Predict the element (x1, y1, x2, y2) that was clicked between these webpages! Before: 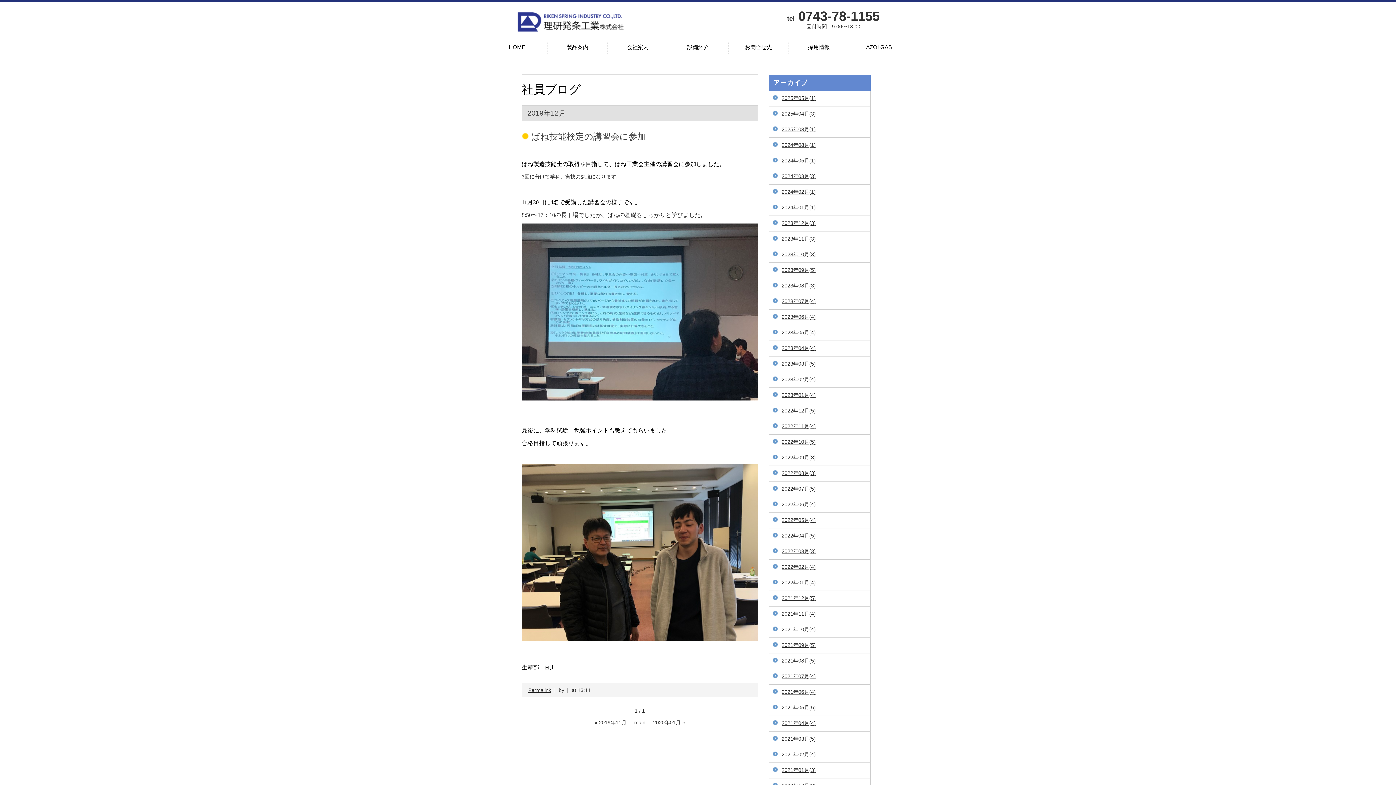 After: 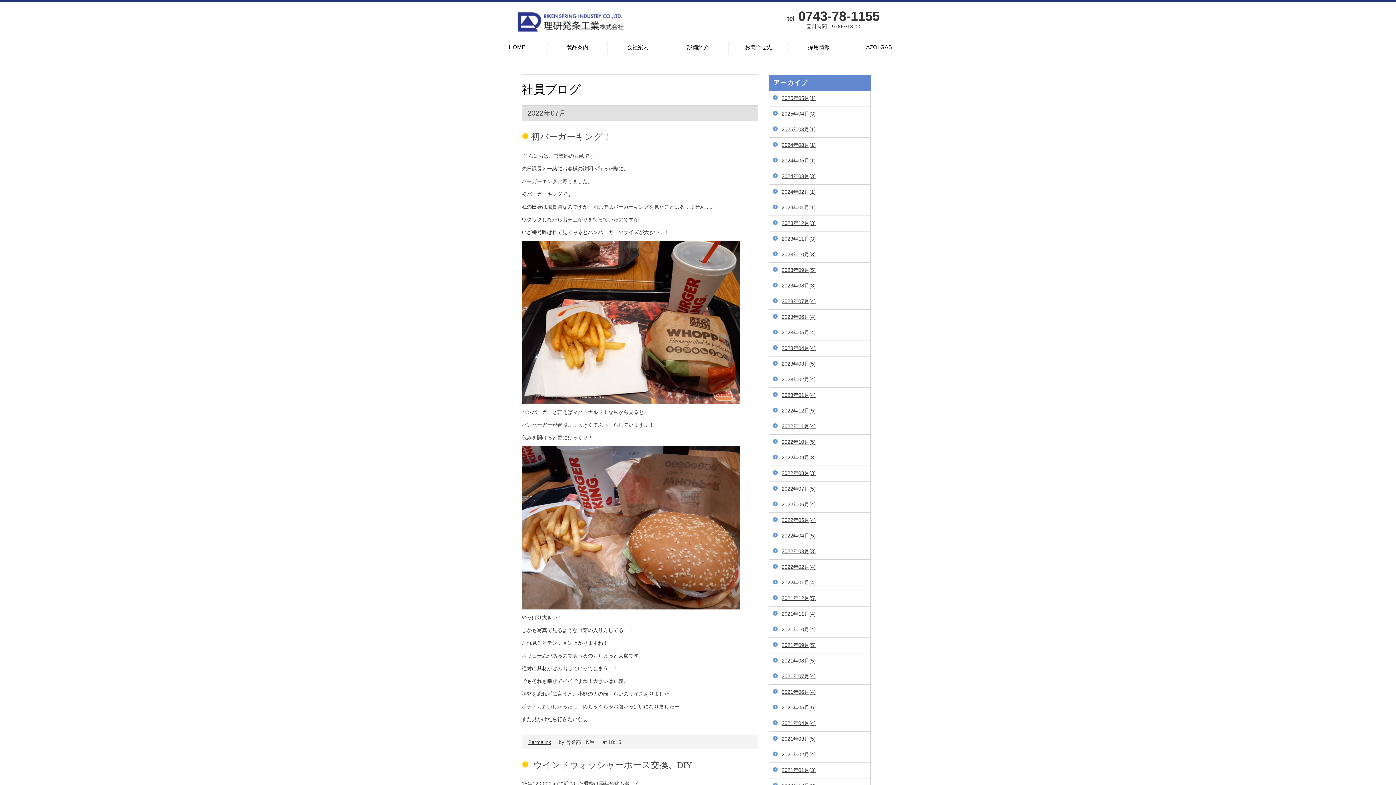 Action: bbox: (781, 486, 816, 492) label: 2022年07月(5)